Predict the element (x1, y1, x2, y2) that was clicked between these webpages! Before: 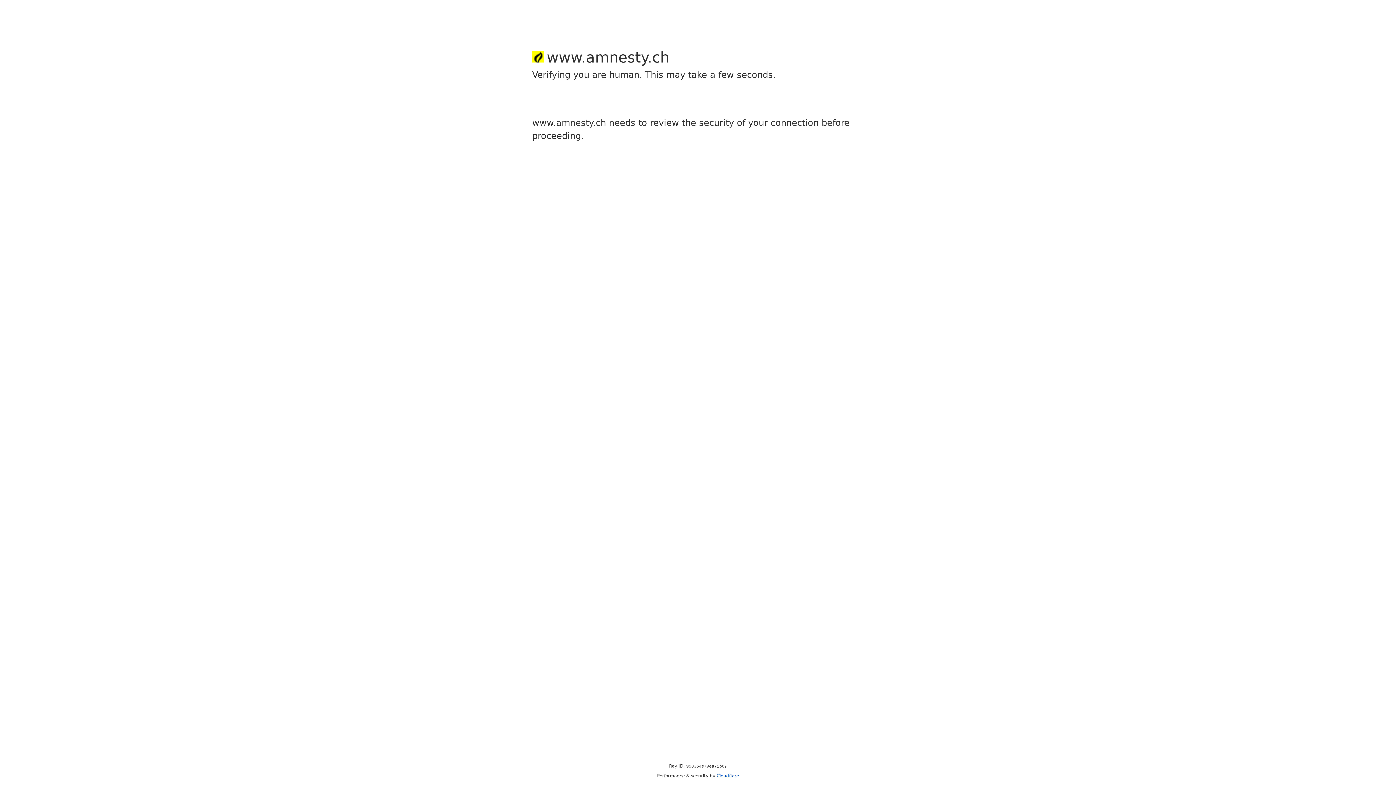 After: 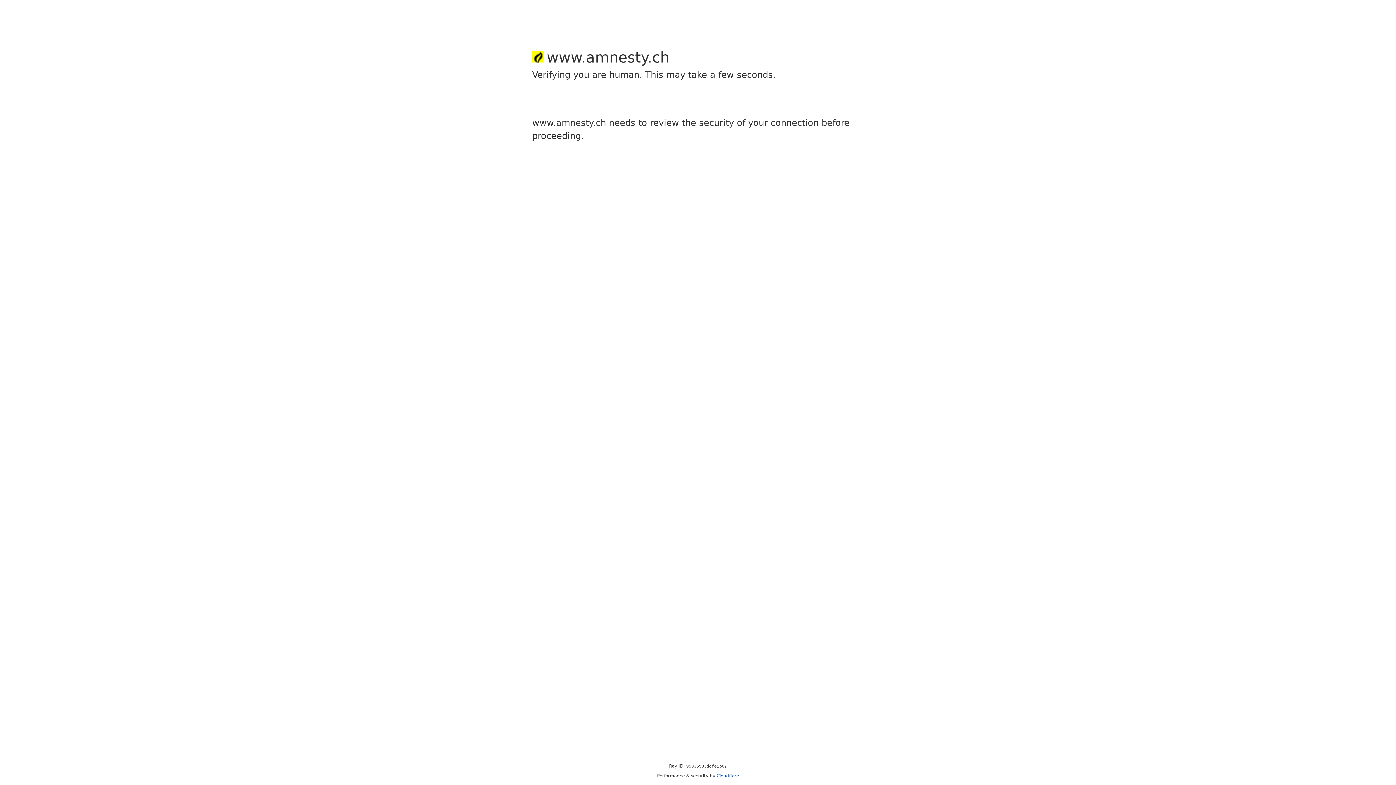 Action: label: Cloudflare bbox: (716, 773, 739, 778)